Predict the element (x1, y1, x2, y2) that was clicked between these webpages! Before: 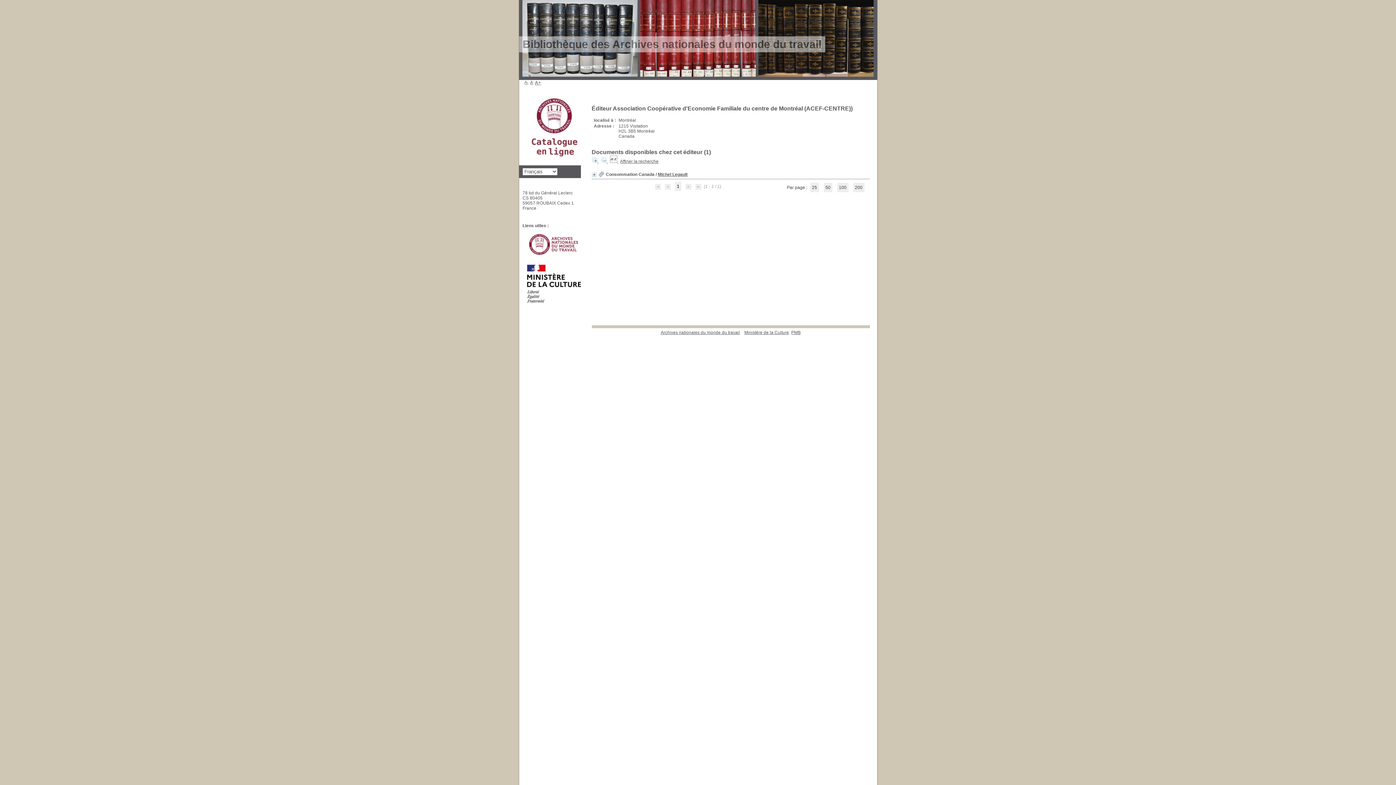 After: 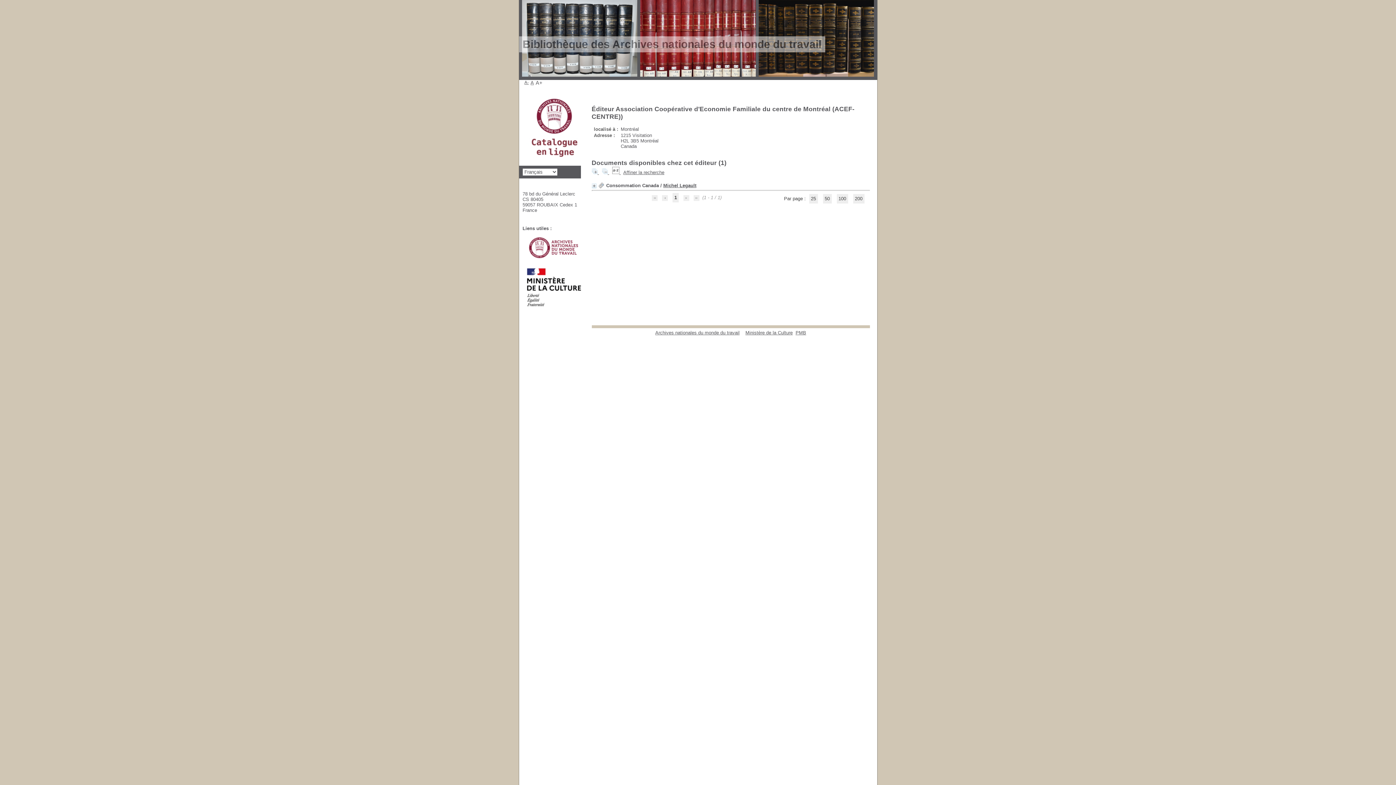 Action: label: A+ bbox: (535, 80, 541, 85)